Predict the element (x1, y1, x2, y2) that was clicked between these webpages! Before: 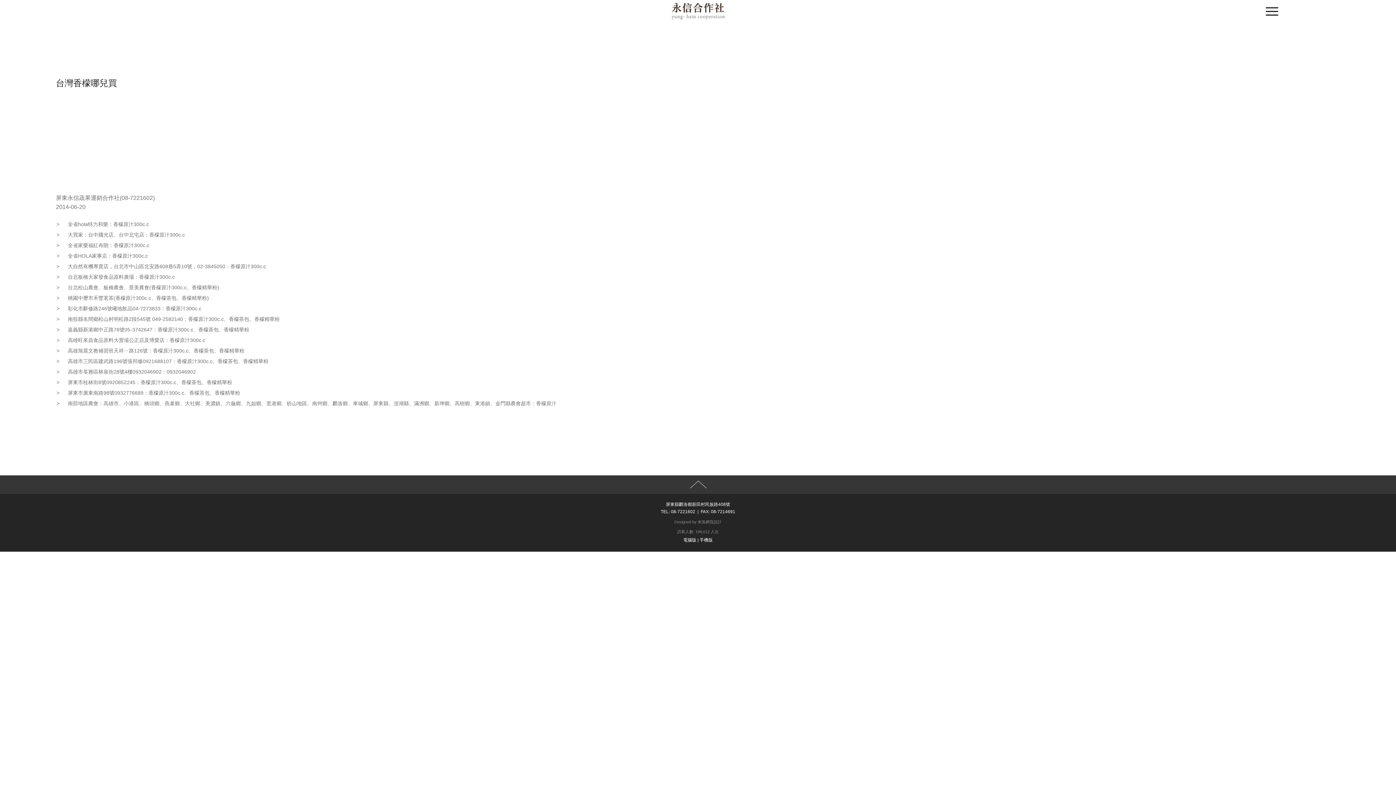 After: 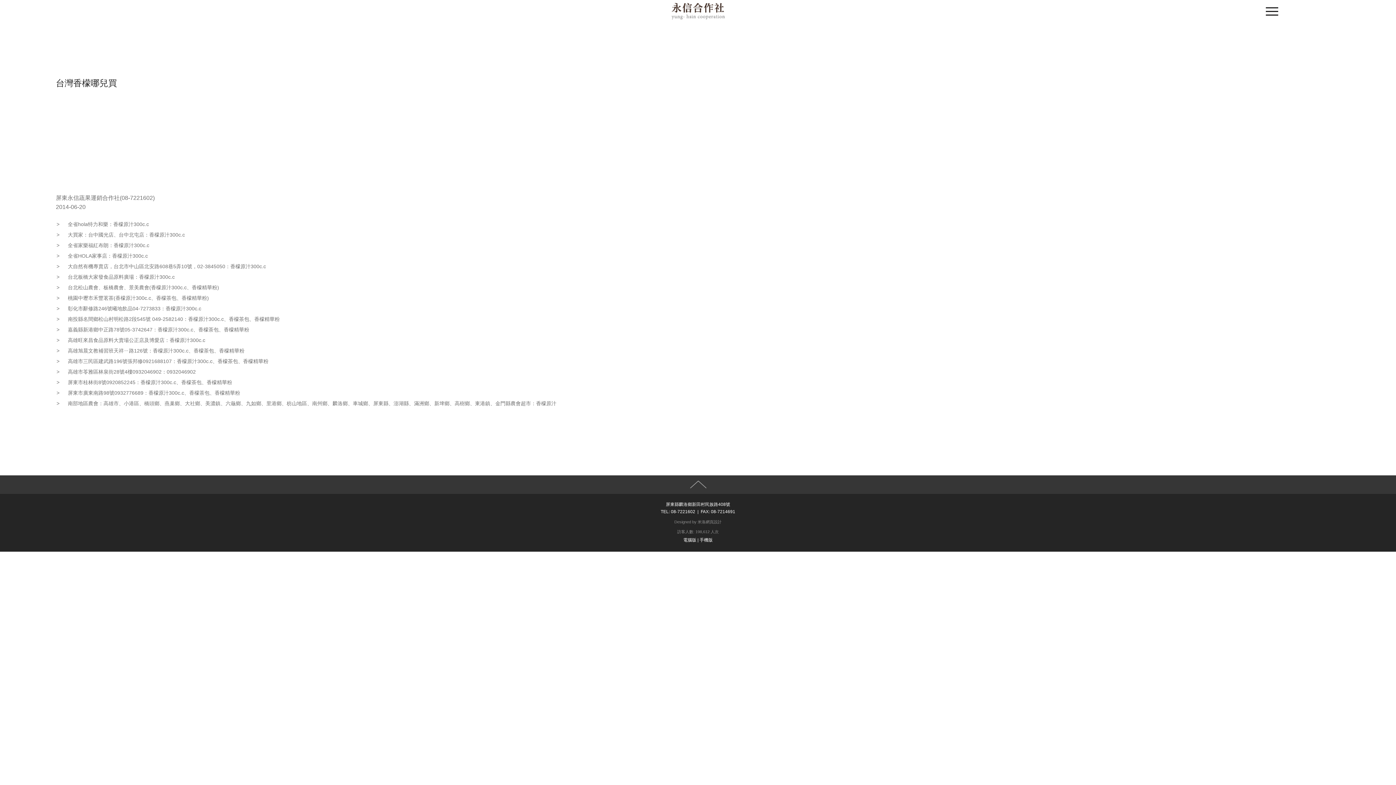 Action: bbox: (699, 537, 712, 543) label: 手機版